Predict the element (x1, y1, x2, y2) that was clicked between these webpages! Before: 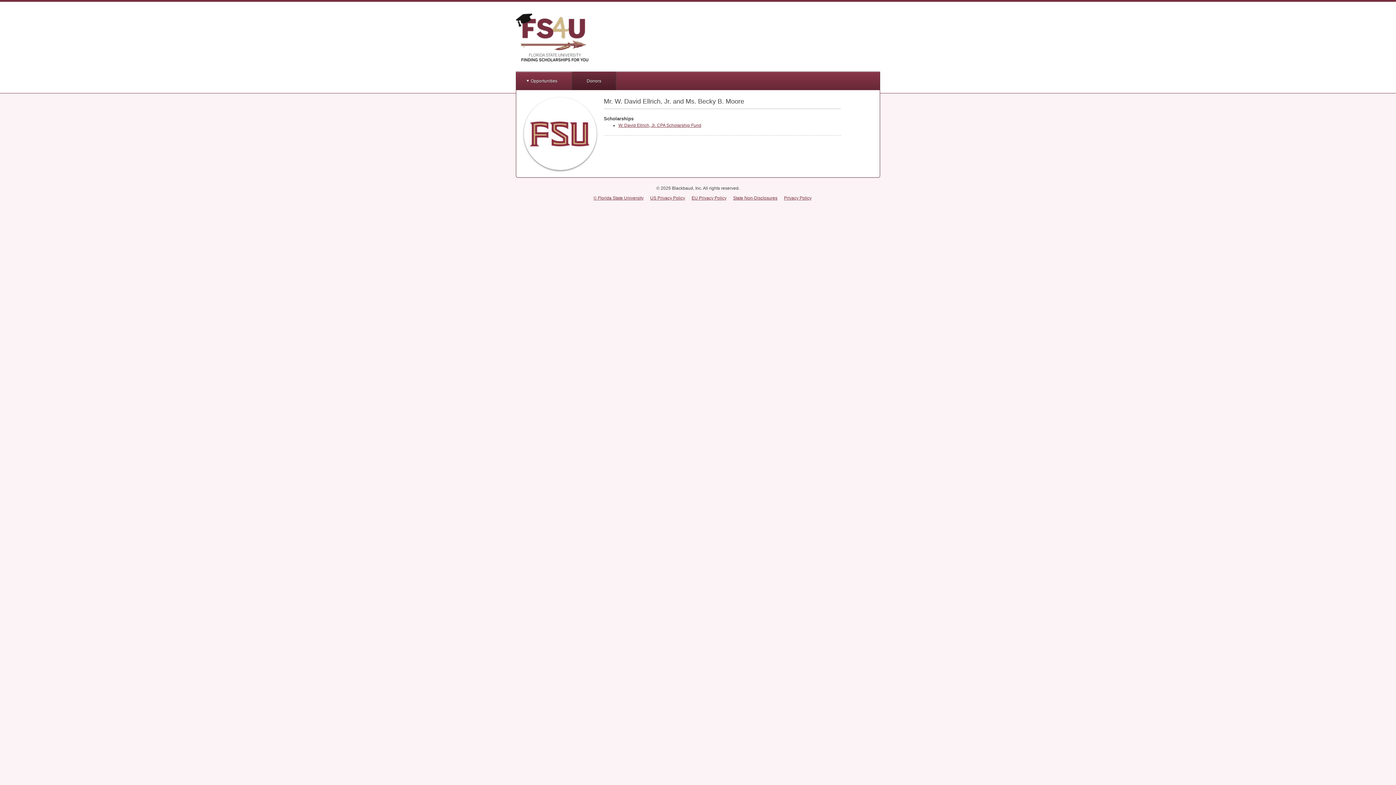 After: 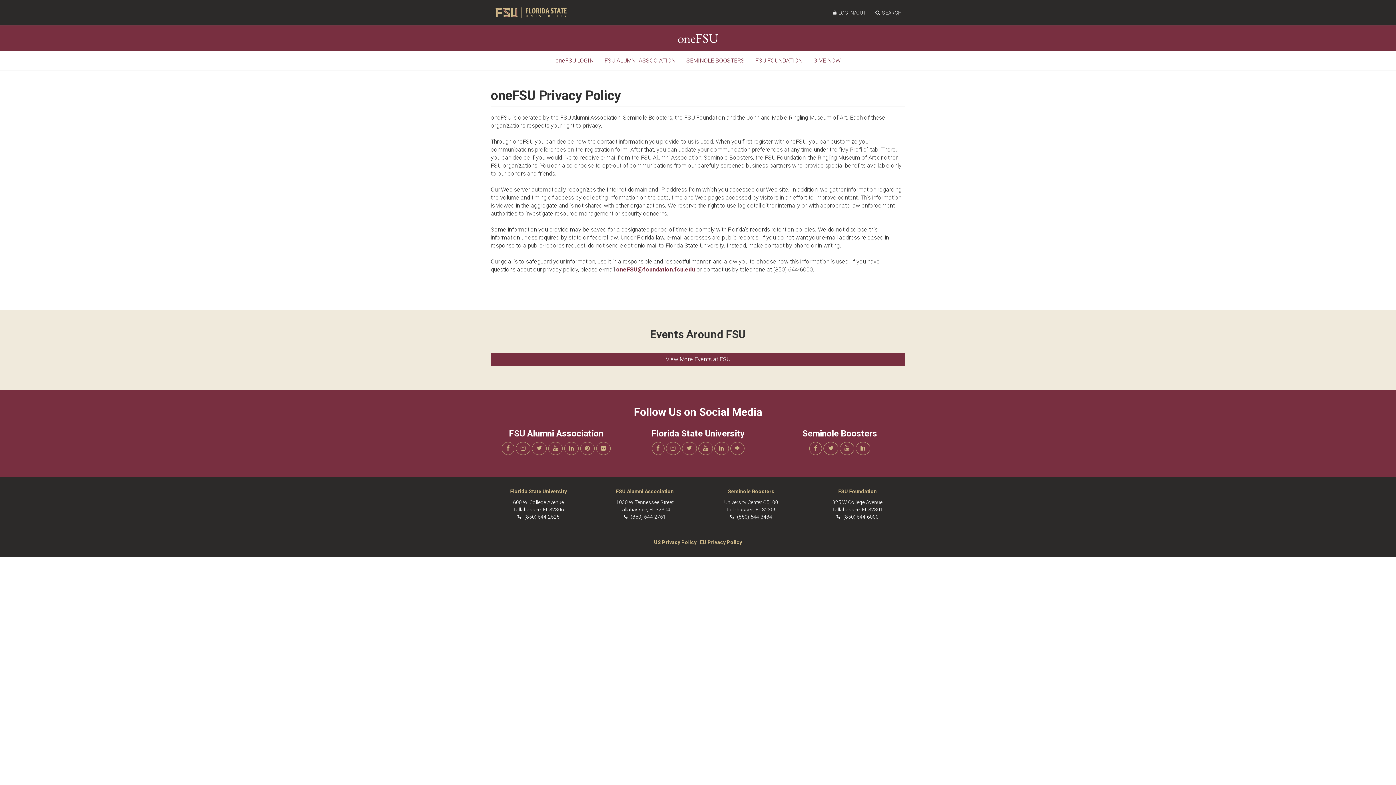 Action: bbox: (784, 195, 811, 200) label: Privacy Policy